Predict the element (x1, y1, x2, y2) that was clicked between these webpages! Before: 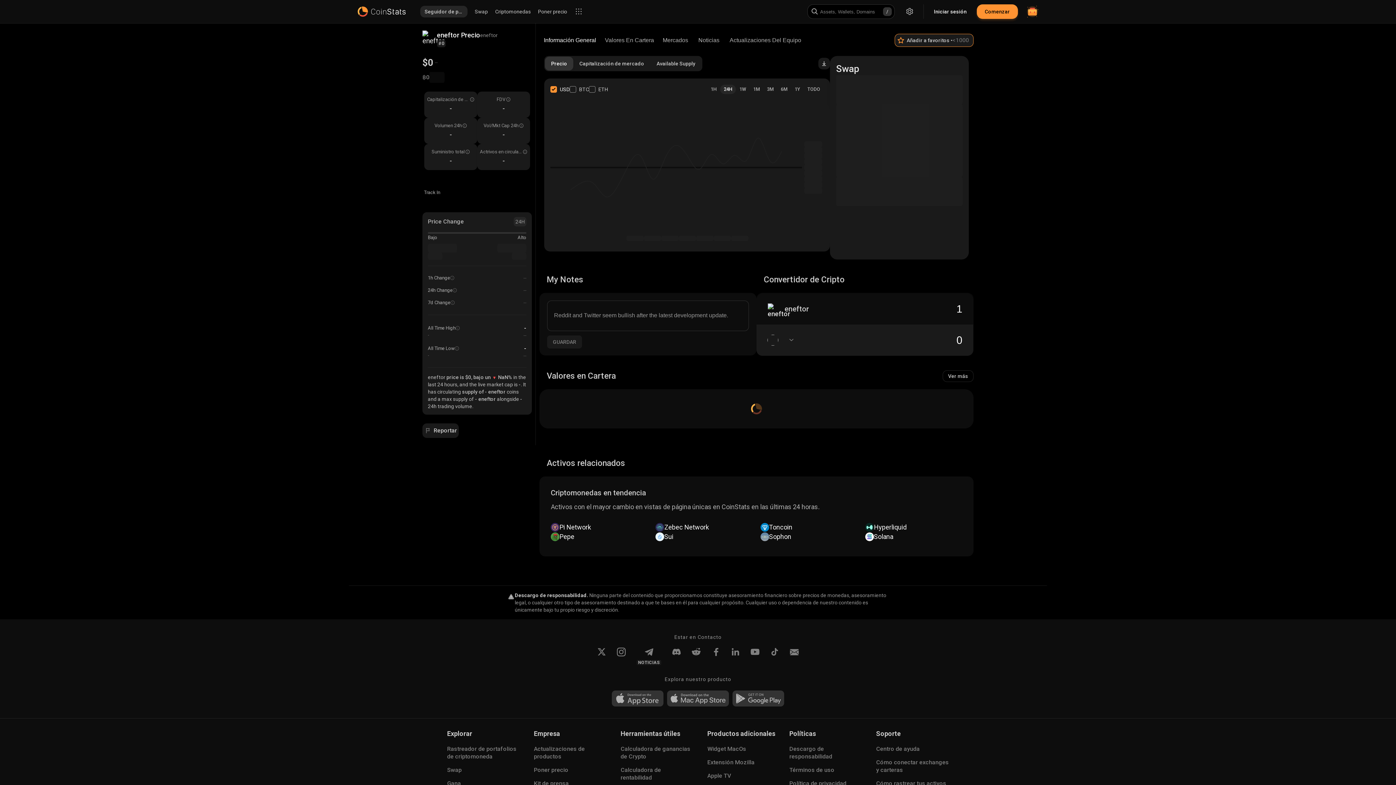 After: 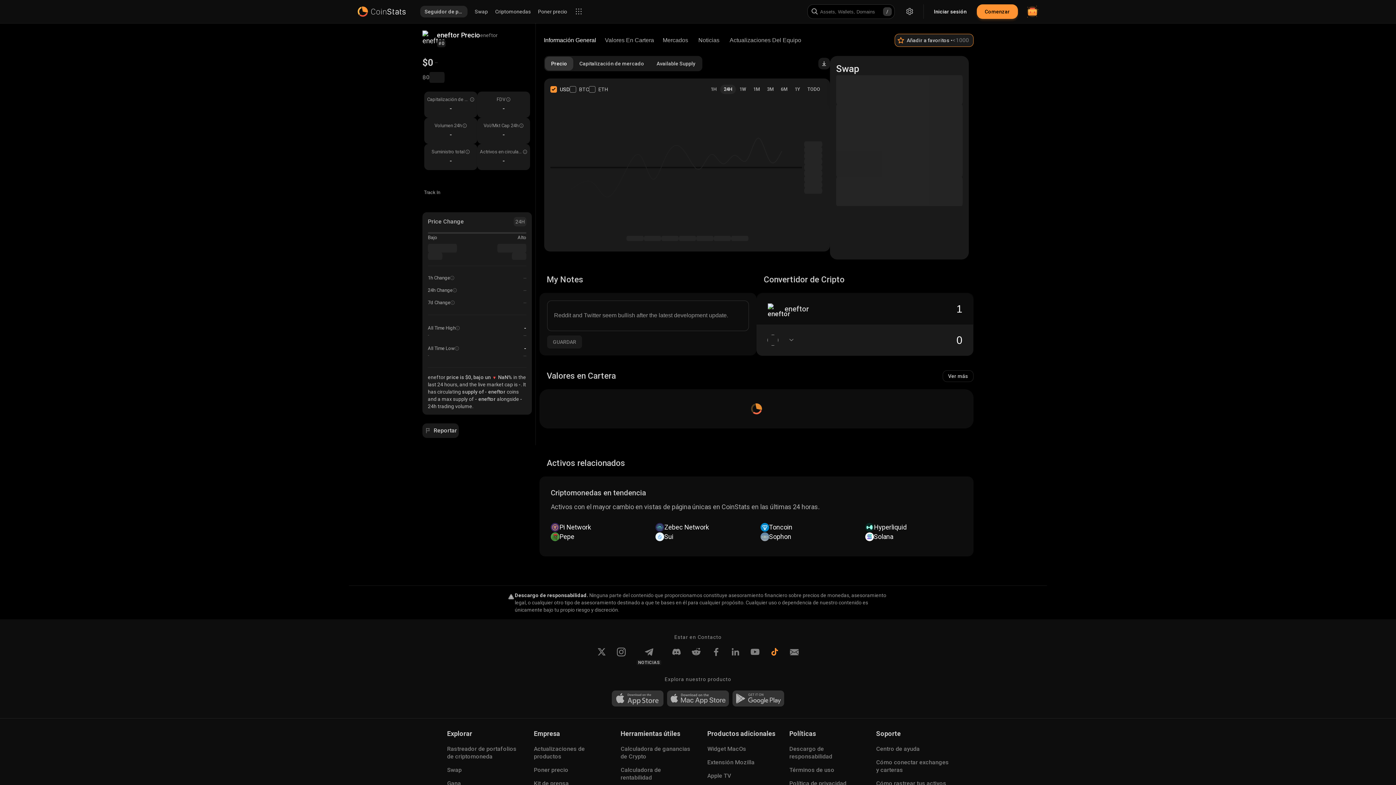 Action: bbox: (770, 648, 779, 665) label: Facebook